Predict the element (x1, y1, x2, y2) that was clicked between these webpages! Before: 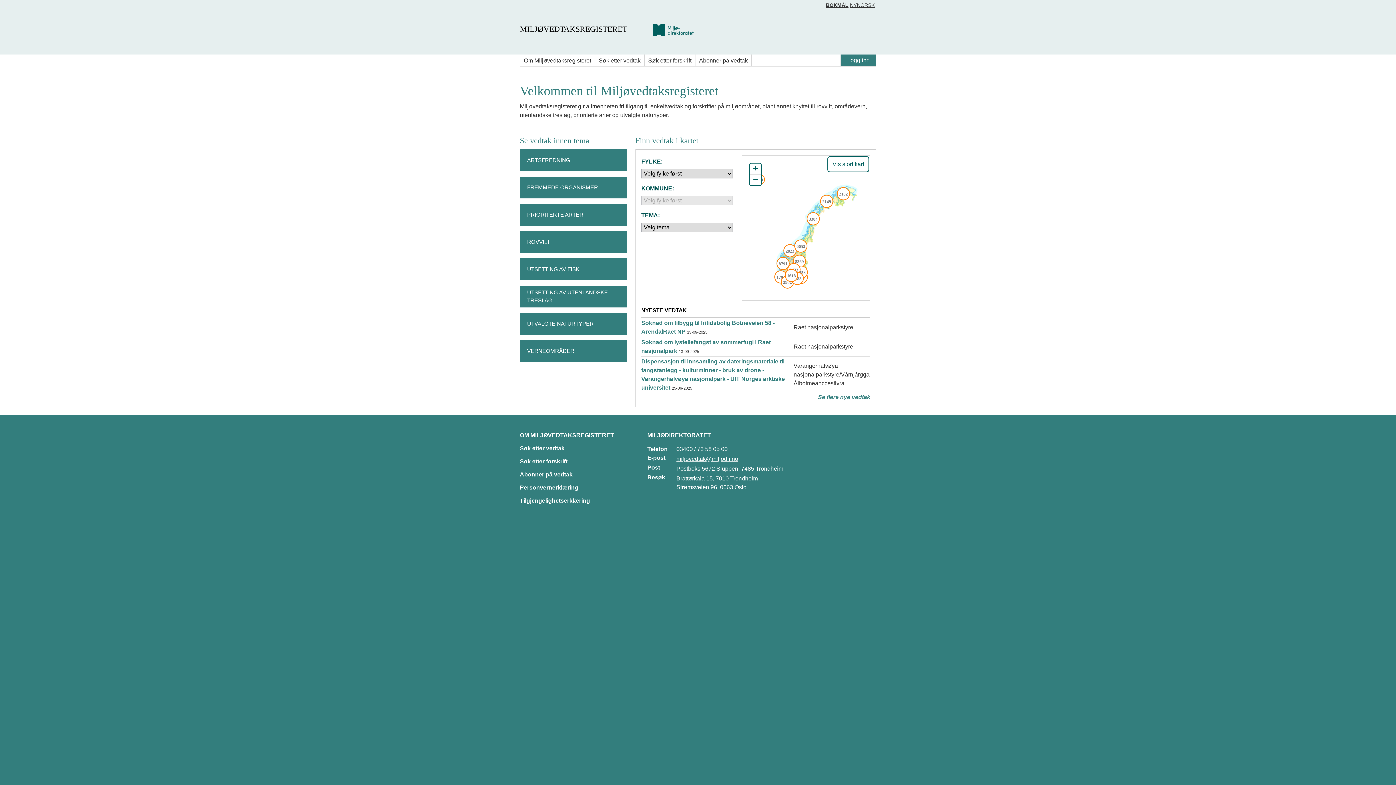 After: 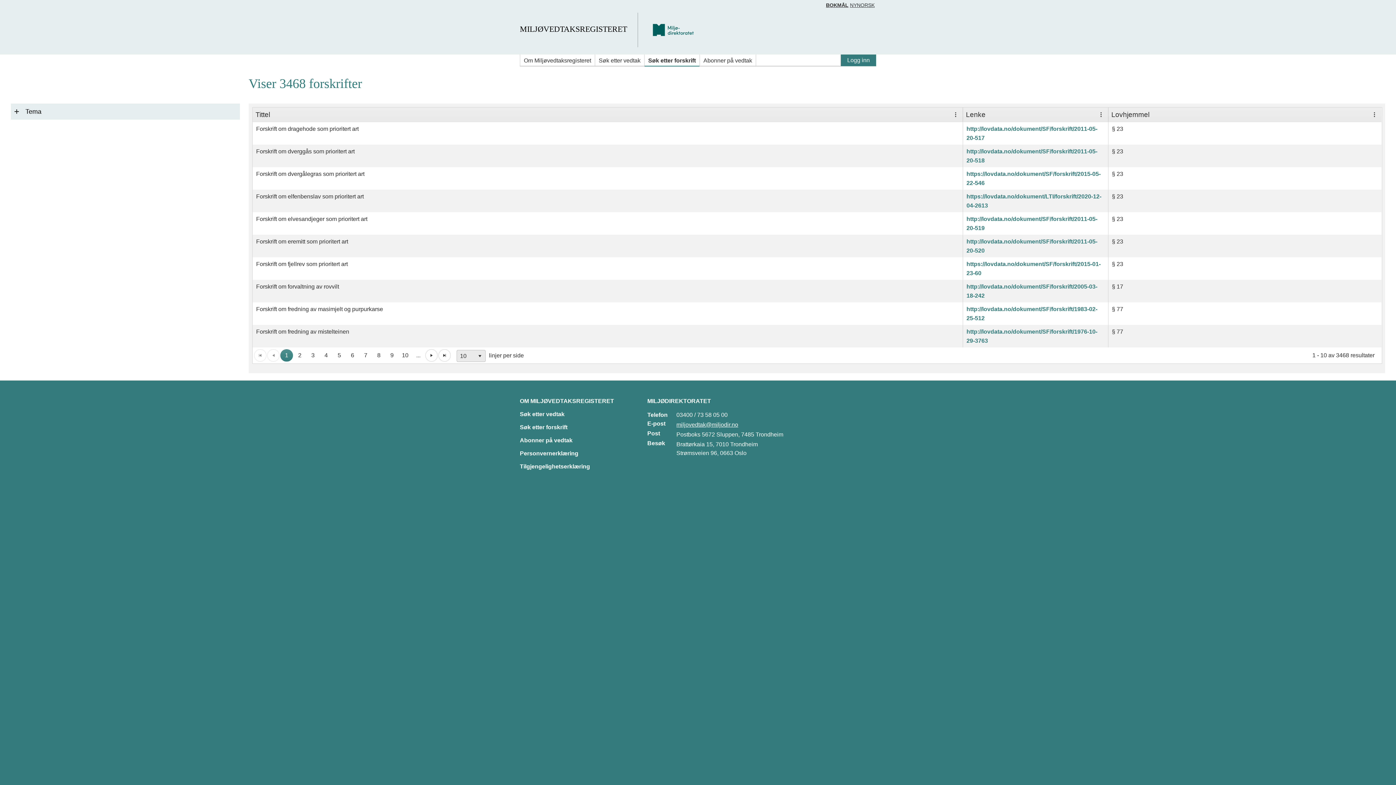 Action: label: Søk etter forskrift bbox: (644, 55, 695, 66)